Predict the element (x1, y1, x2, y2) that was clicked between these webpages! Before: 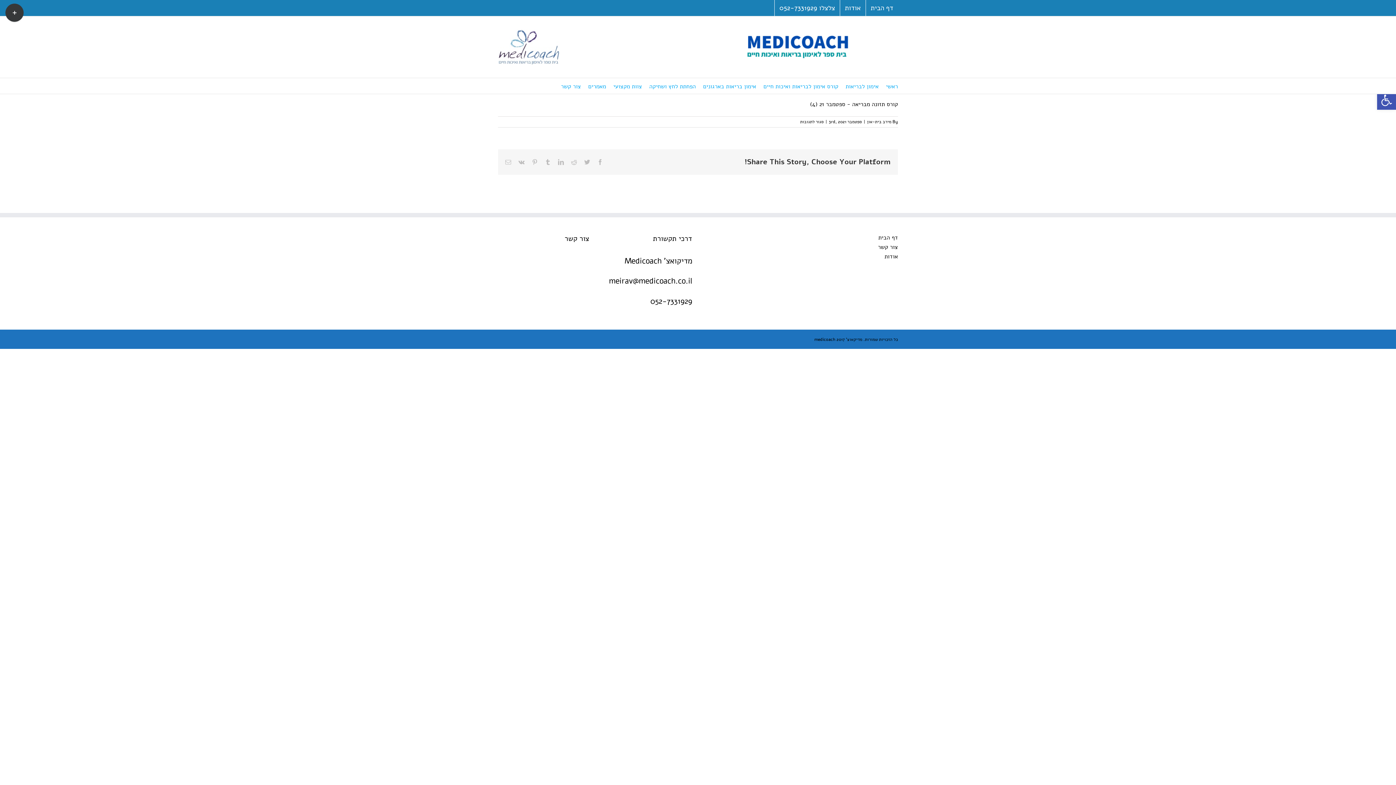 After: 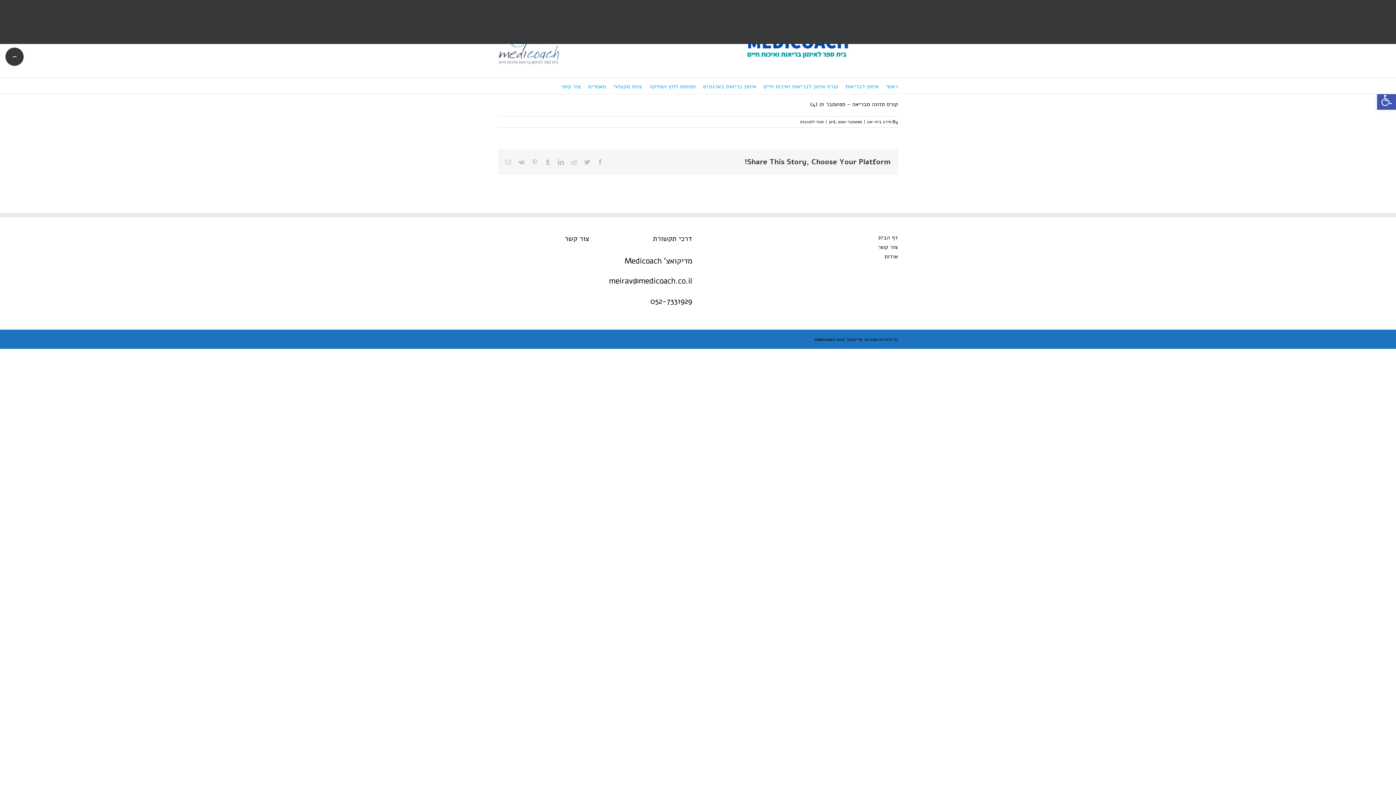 Action: label: Toggle Sliding Bar Area bbox: (5, 3, 23, 21)